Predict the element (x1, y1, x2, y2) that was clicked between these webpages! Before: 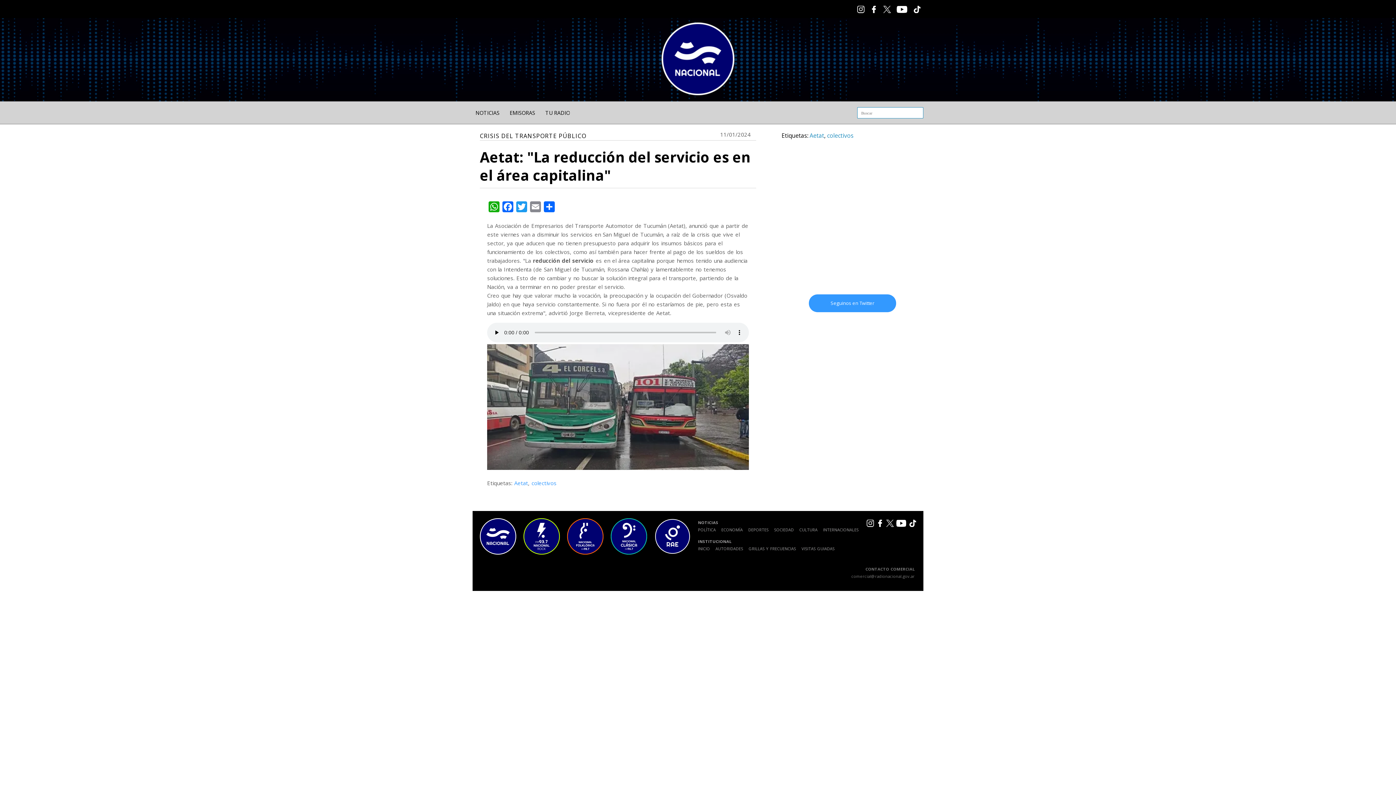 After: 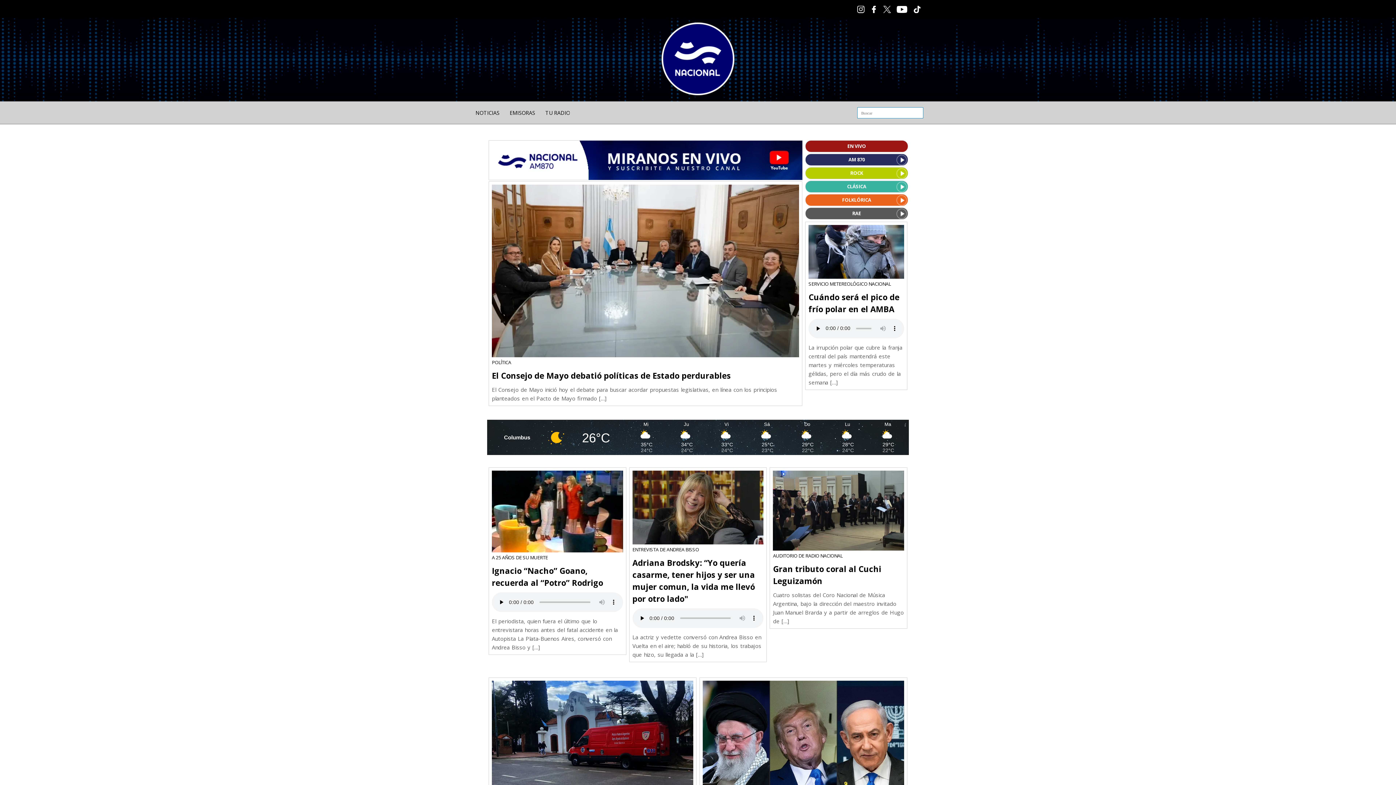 Action: bbox: (657, 94, 738, 101)